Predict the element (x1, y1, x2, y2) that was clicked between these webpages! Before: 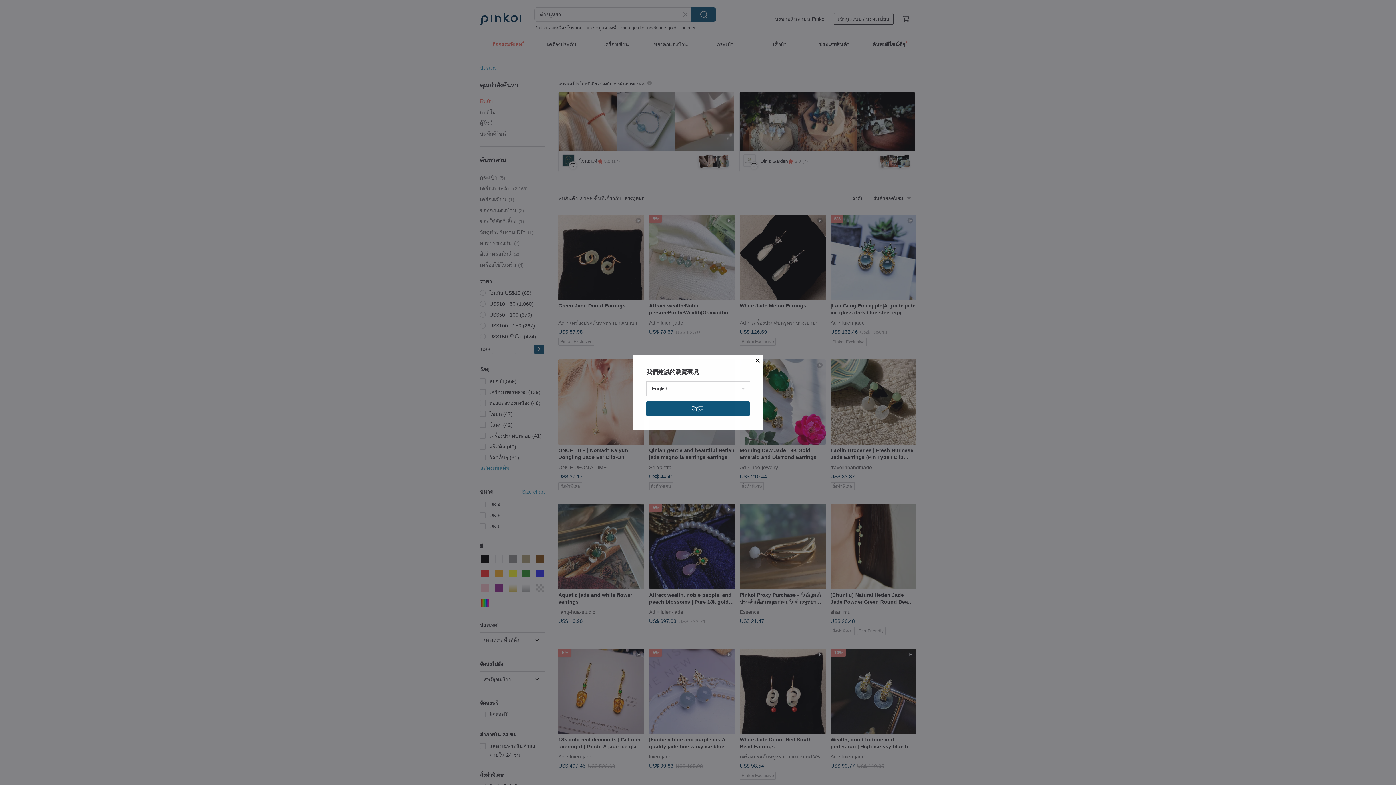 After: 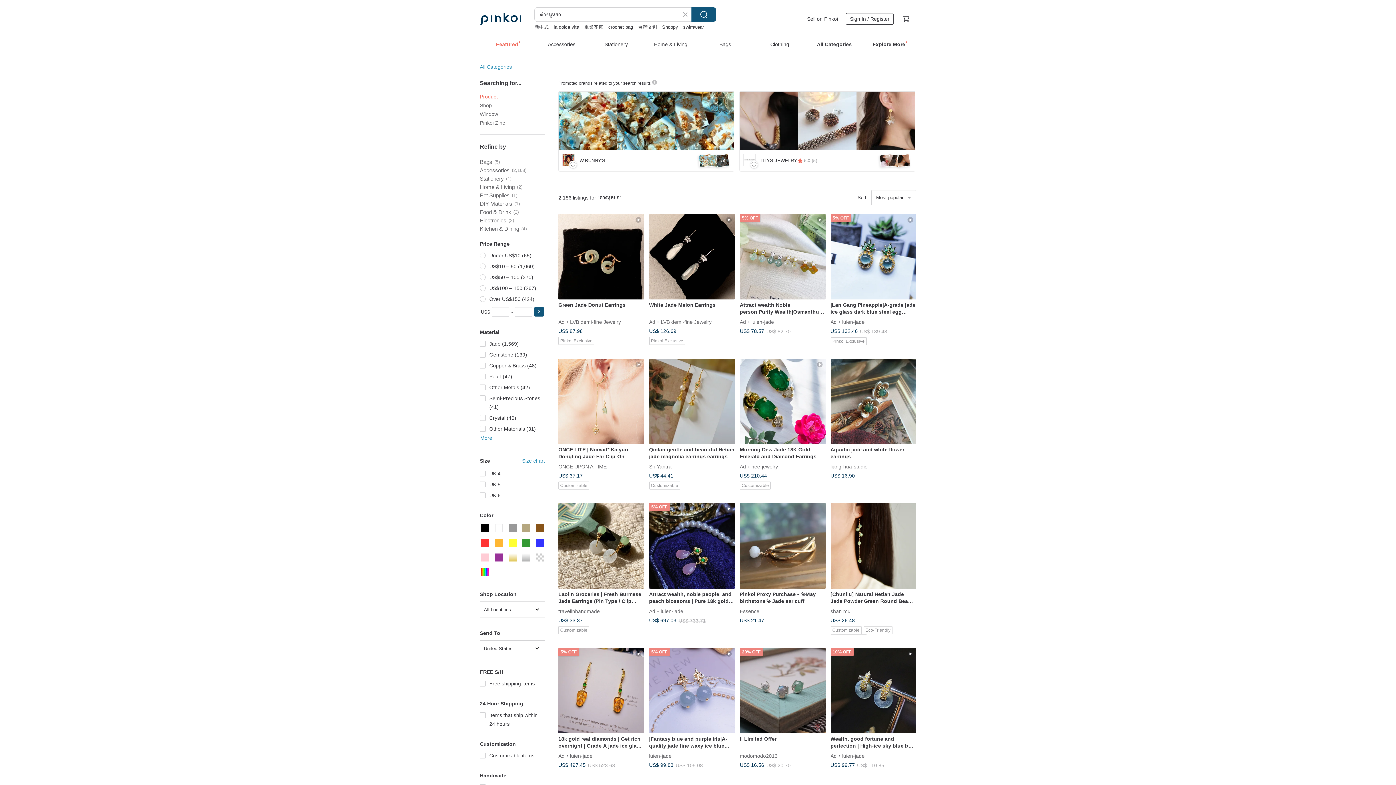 Action: label: 確定 bbox: (646, 401, 749, 416)